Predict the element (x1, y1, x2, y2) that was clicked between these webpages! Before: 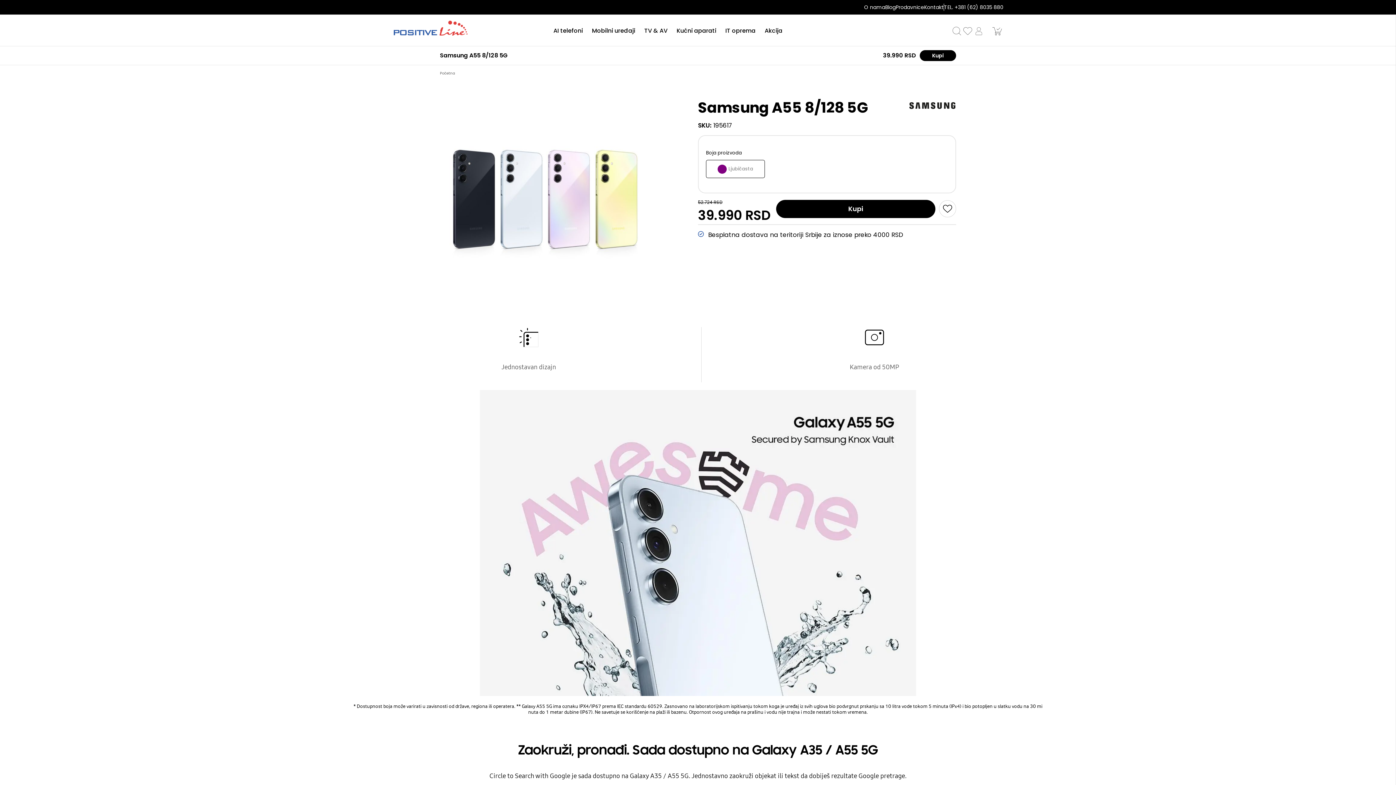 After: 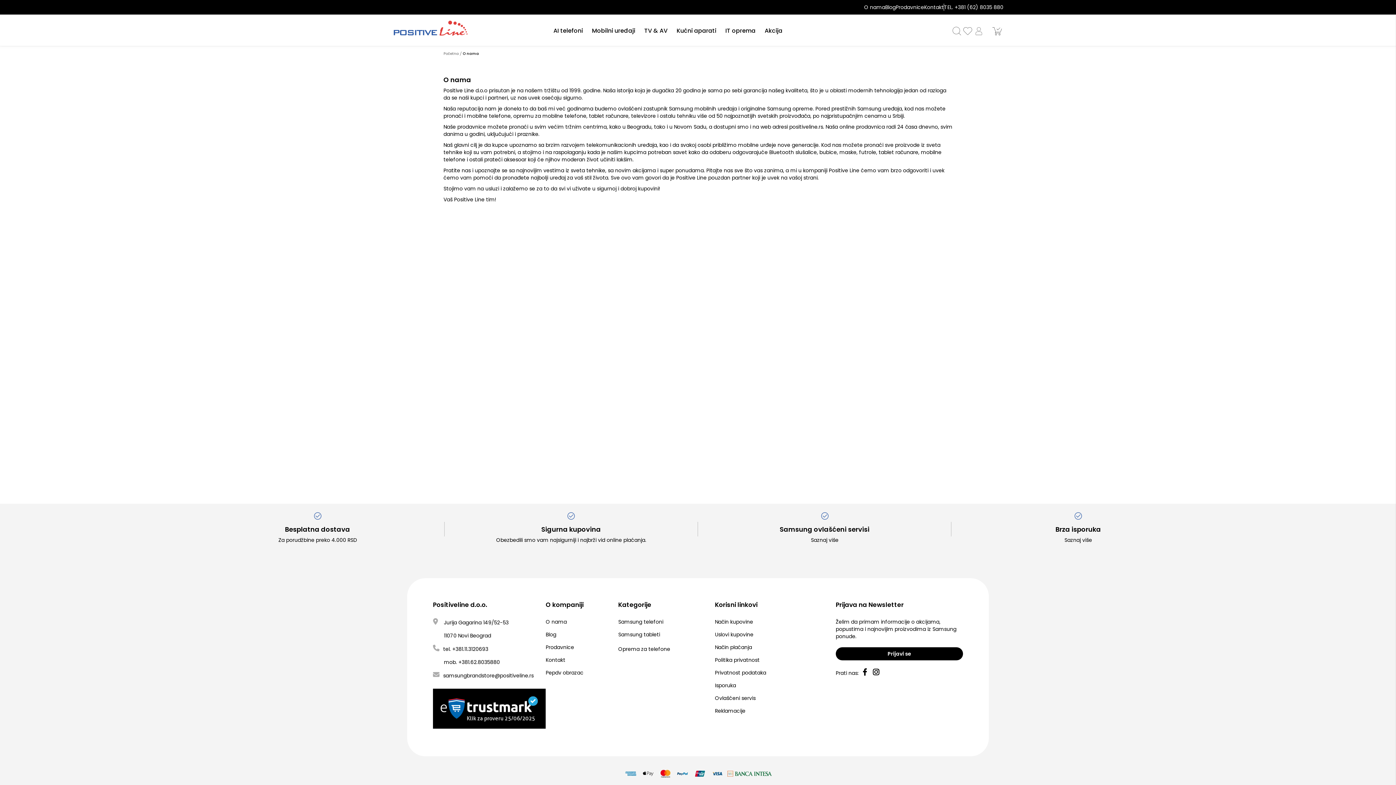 Action: label: O nama bbox: (864, 3, 885, 10)